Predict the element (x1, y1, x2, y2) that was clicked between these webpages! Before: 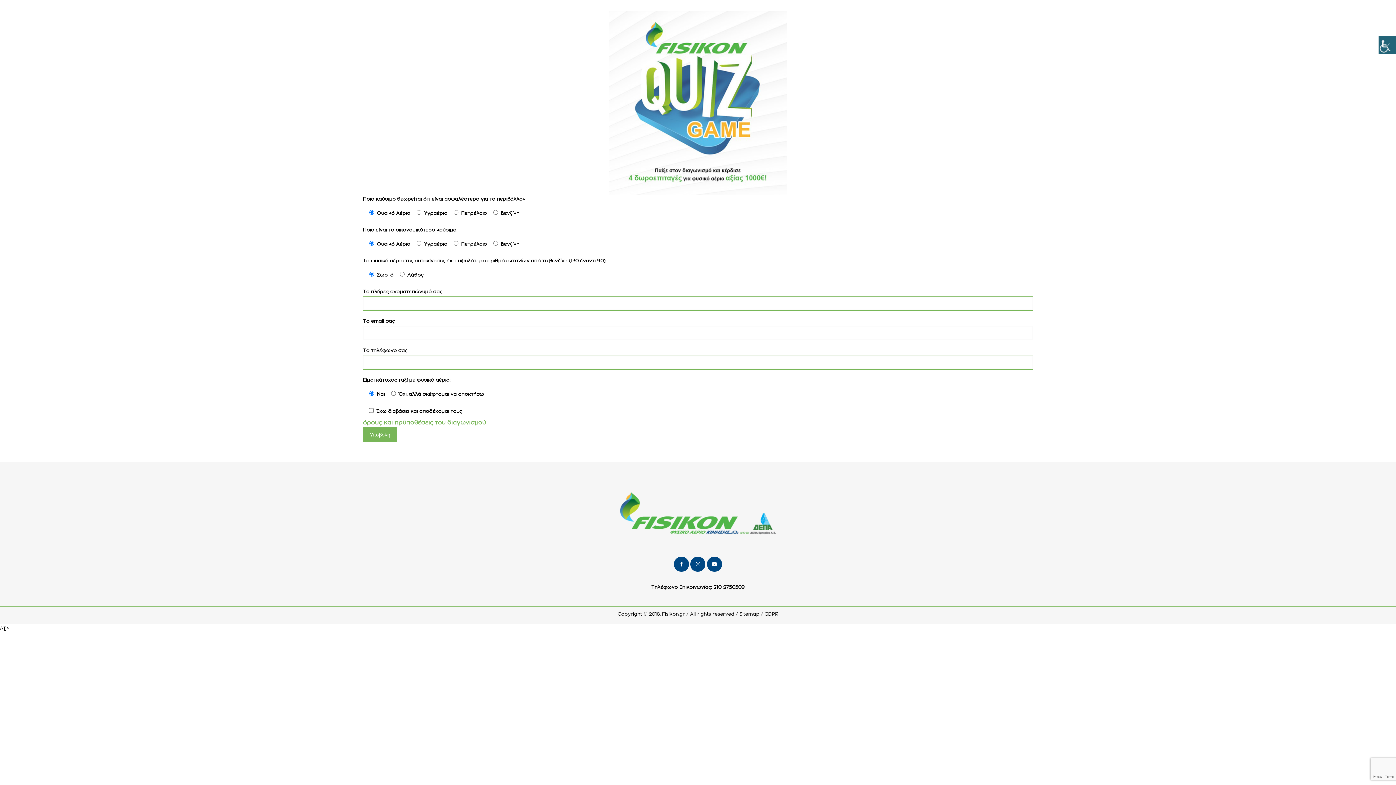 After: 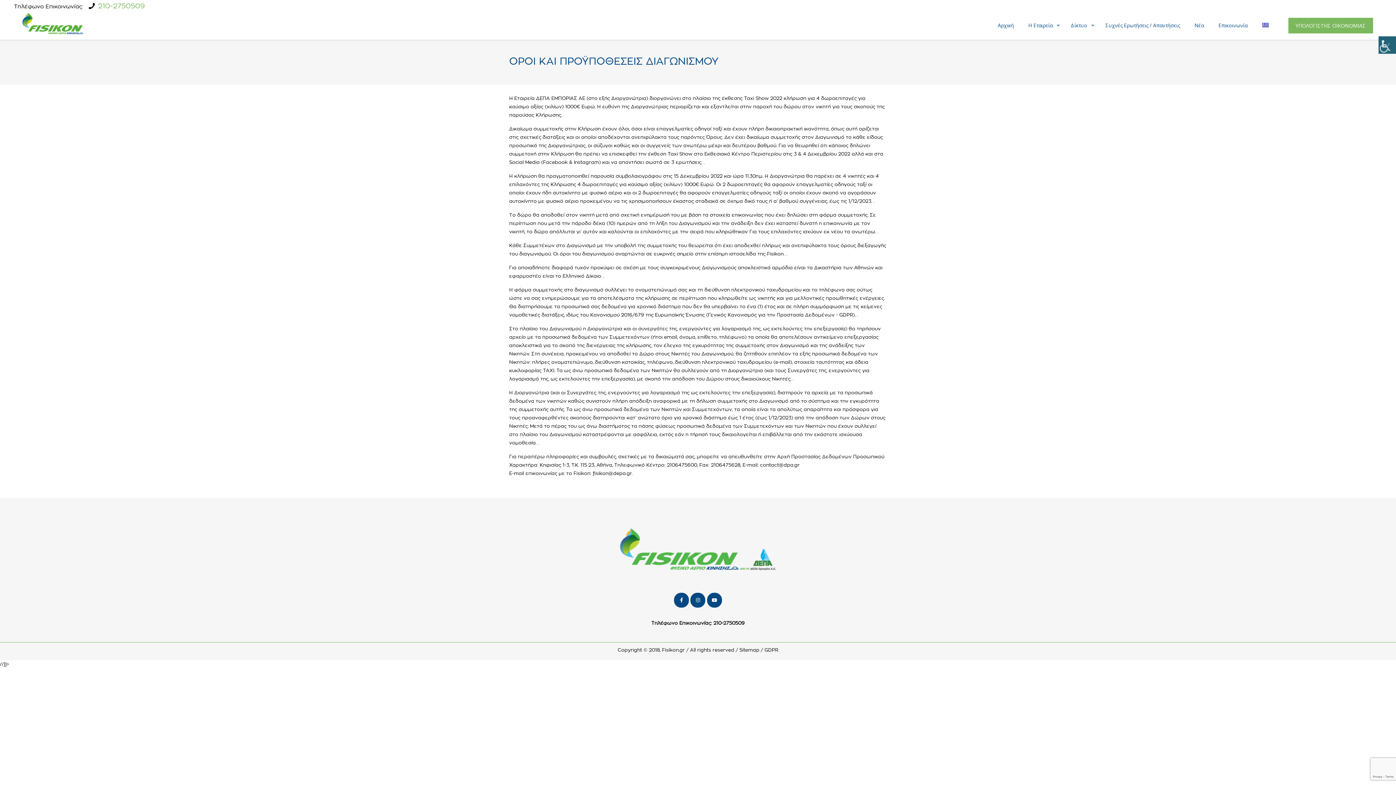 Action: label: όρους και πρϋποθέσεις του διαγωνισμού bbox: (363, 420, 485, 425)